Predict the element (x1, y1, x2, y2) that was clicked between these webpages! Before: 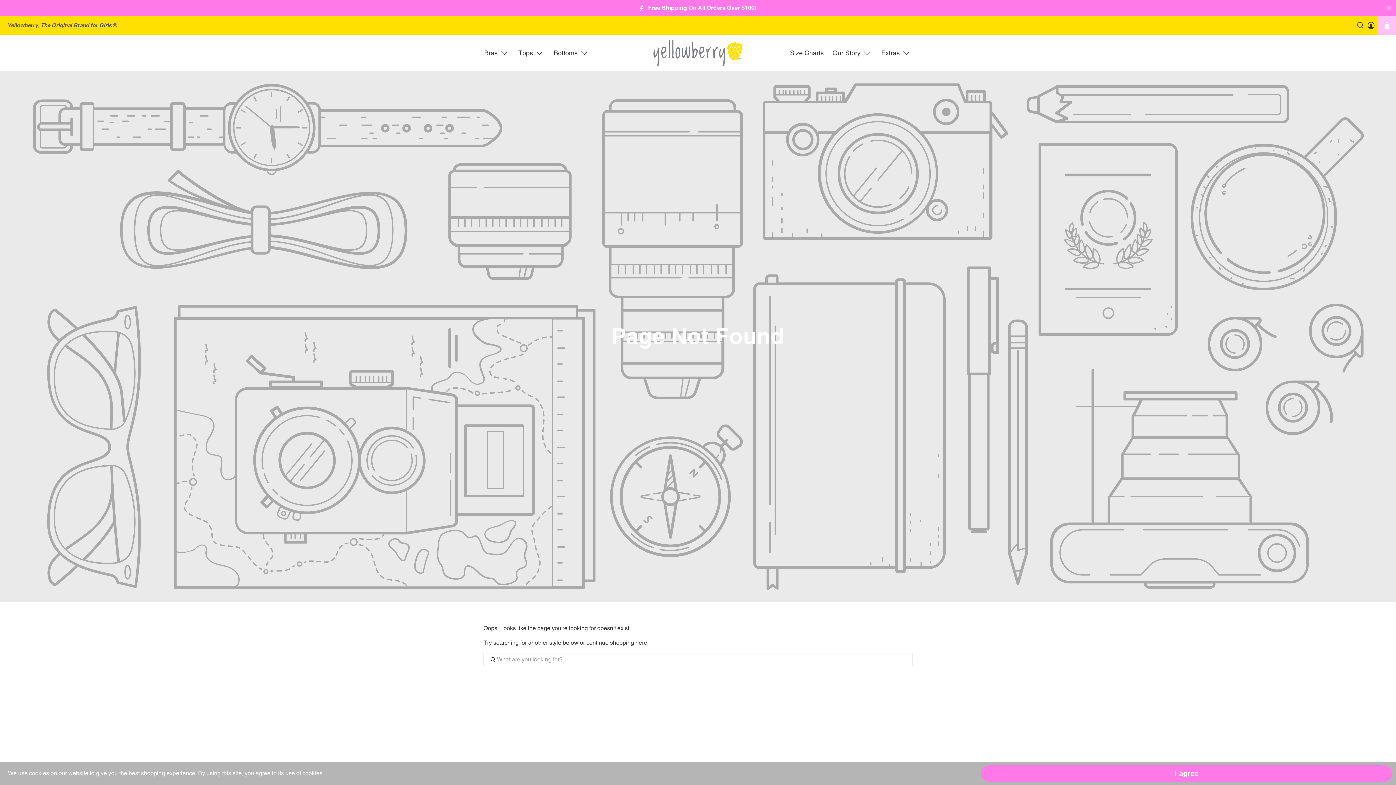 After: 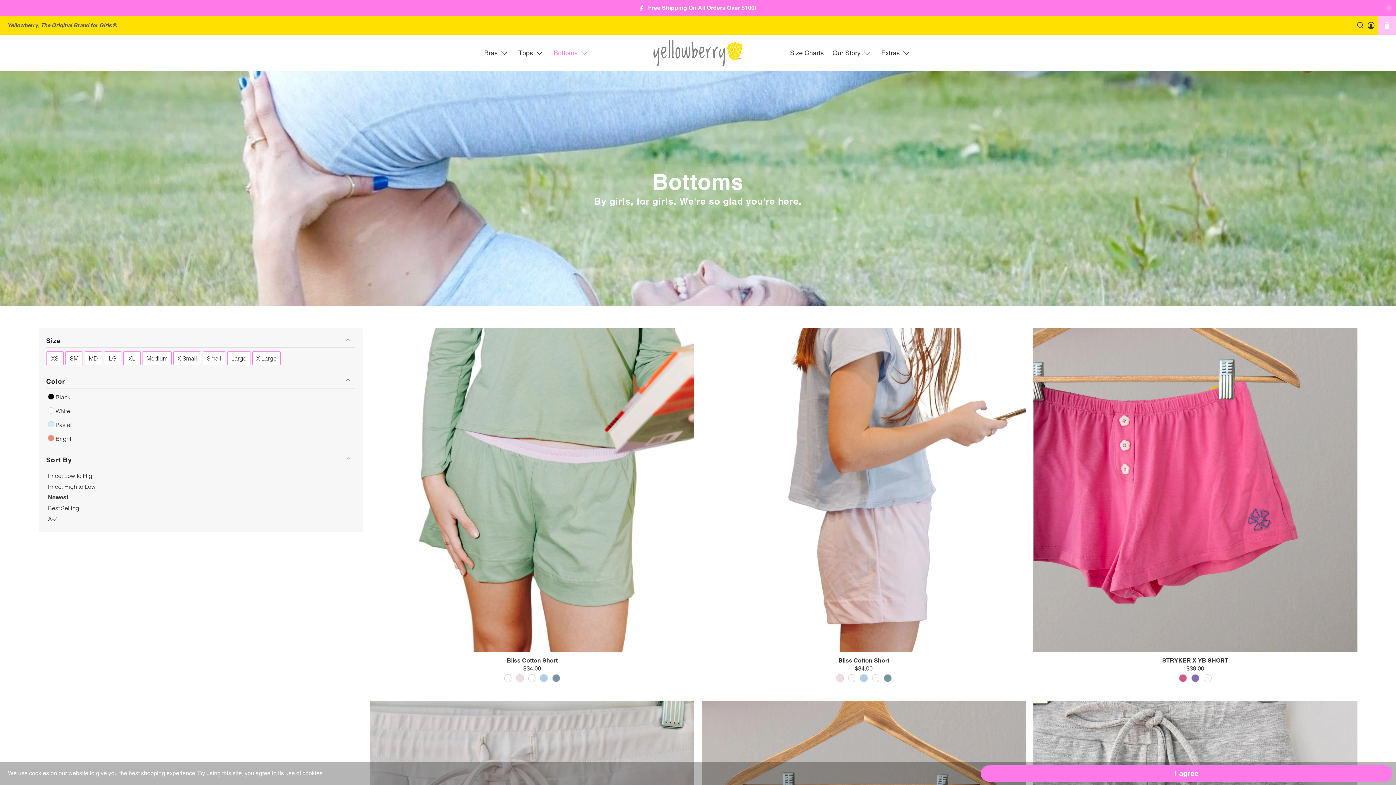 Action: bbox: (549, 42, 594, 63) label: Bottoms